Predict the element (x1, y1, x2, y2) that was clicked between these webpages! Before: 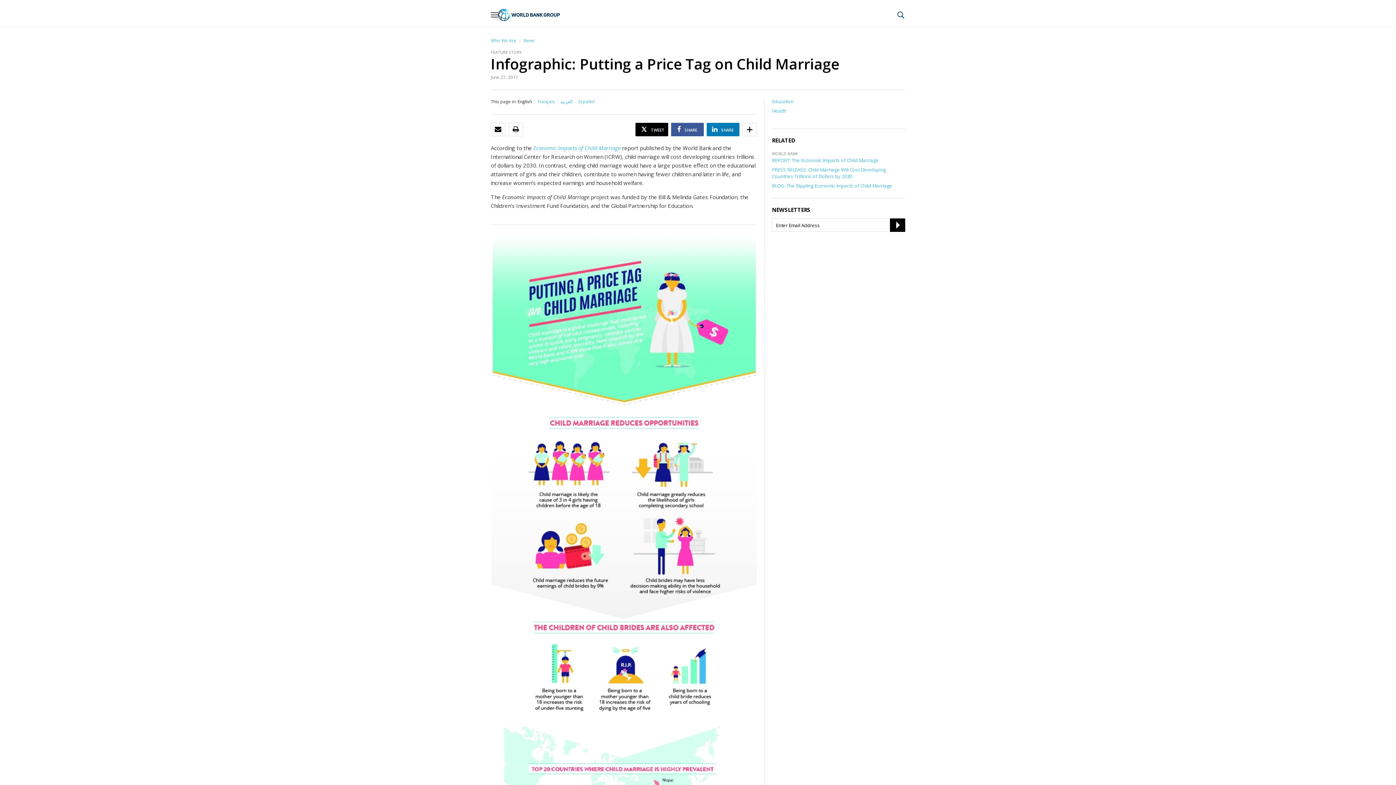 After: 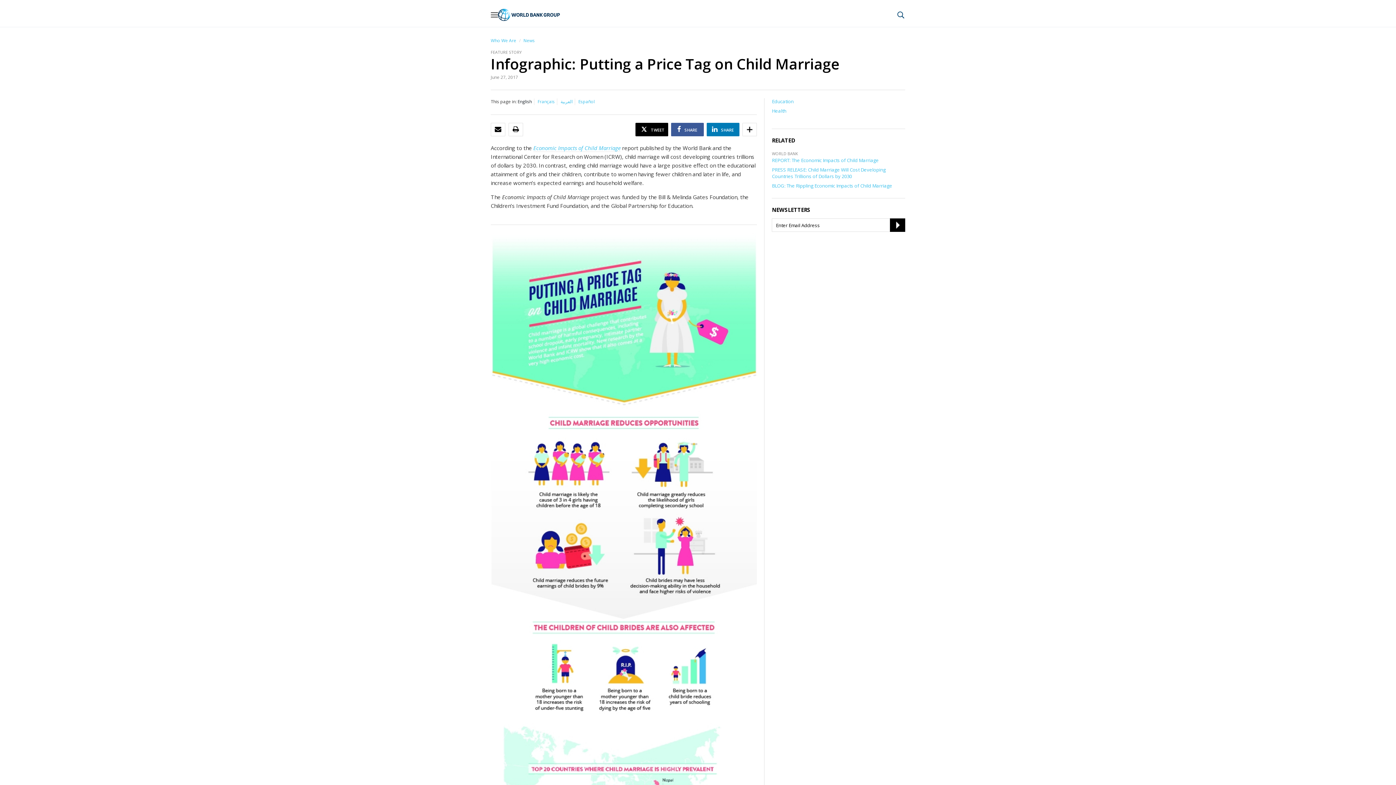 Action: label: PRINT bbox: (512, 126, 519, 133)